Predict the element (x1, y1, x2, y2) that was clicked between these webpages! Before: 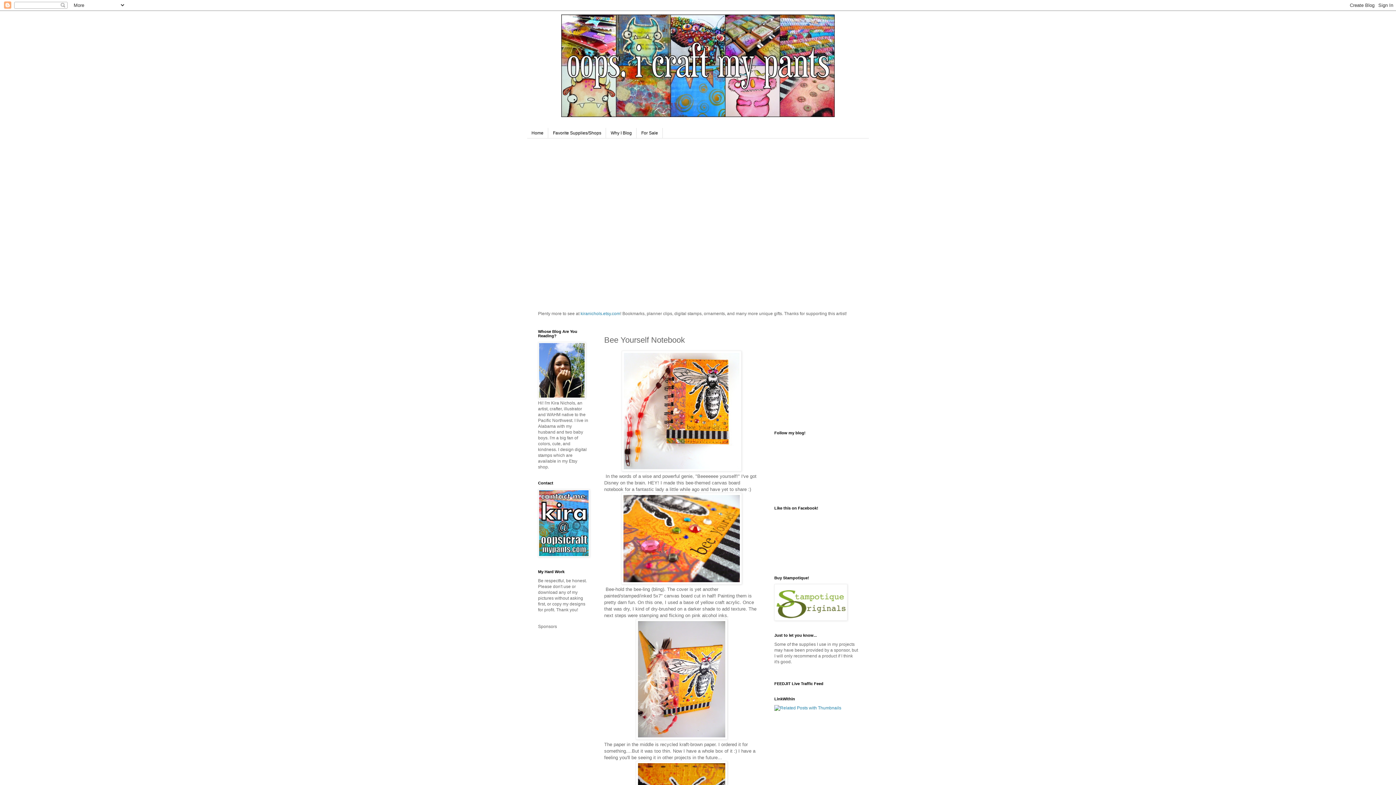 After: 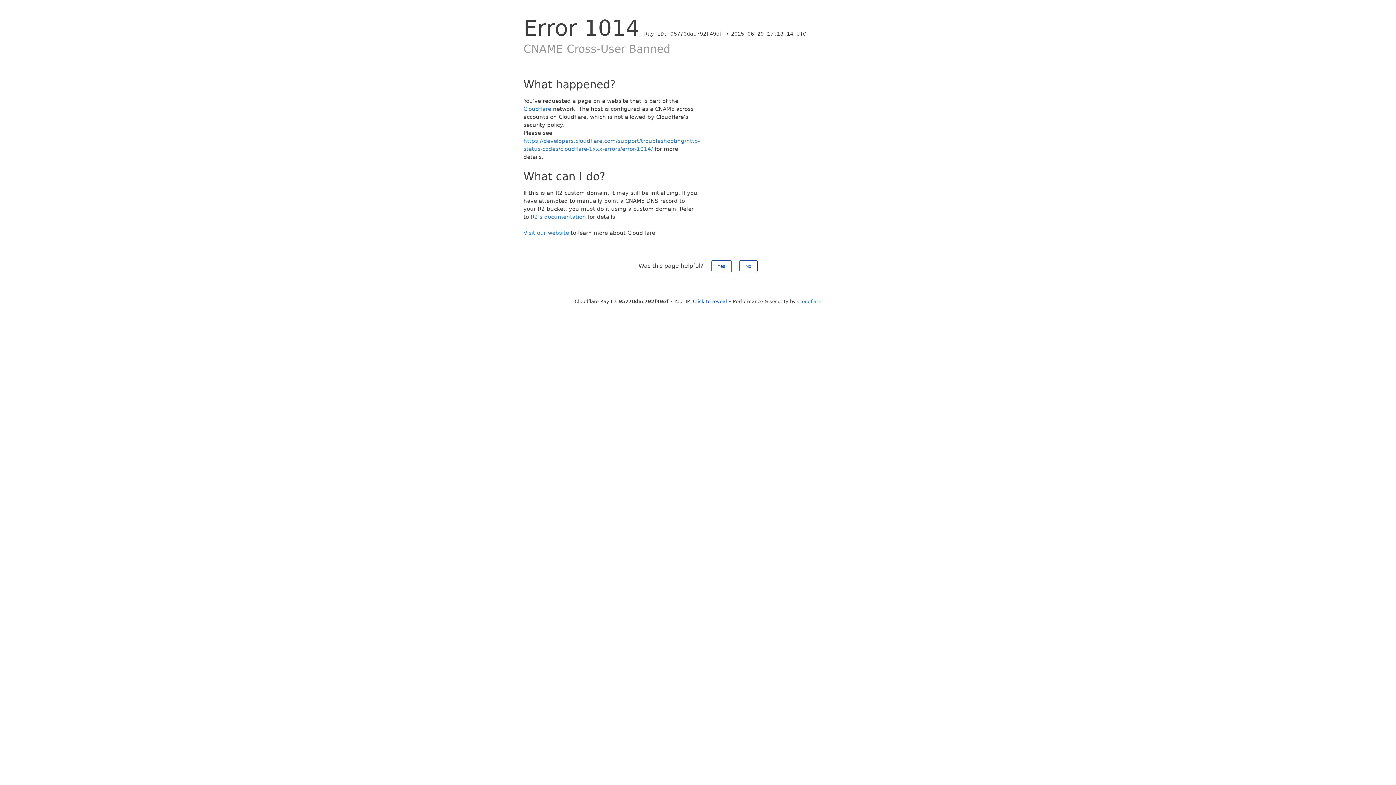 Action: bbox: (774, 617, 847, 622)